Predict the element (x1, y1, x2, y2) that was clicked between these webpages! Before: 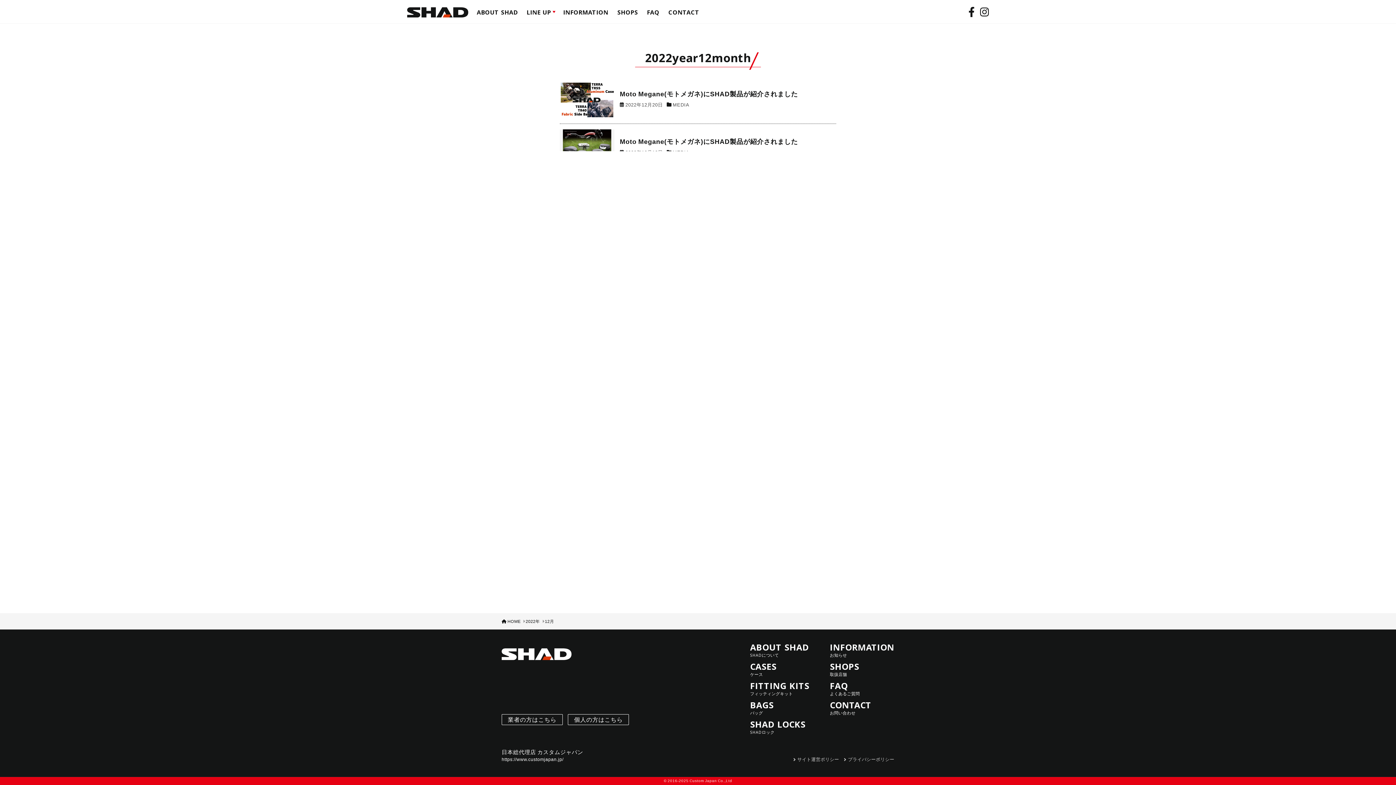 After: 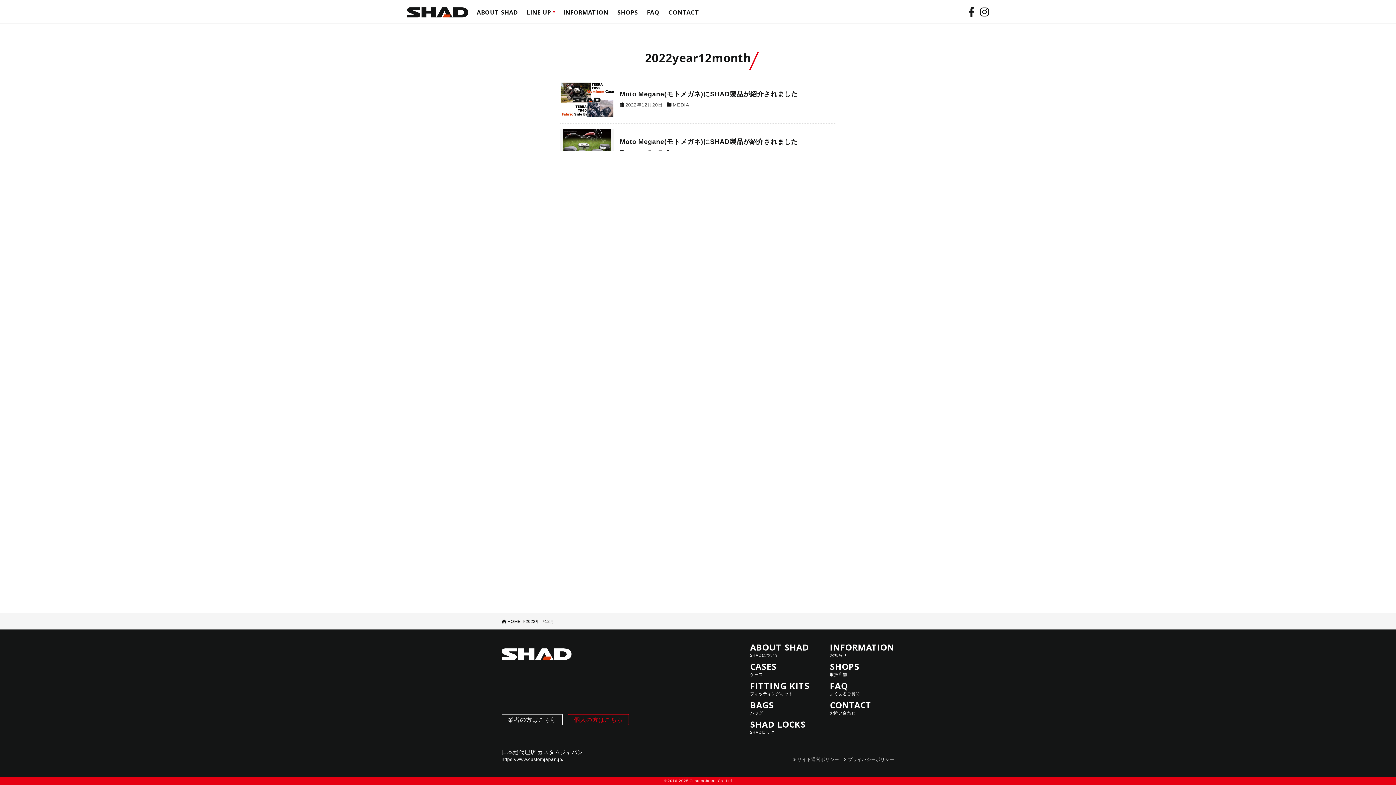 Action: label: 個人の方はこちら bbox: (568, 714, 629, 725)